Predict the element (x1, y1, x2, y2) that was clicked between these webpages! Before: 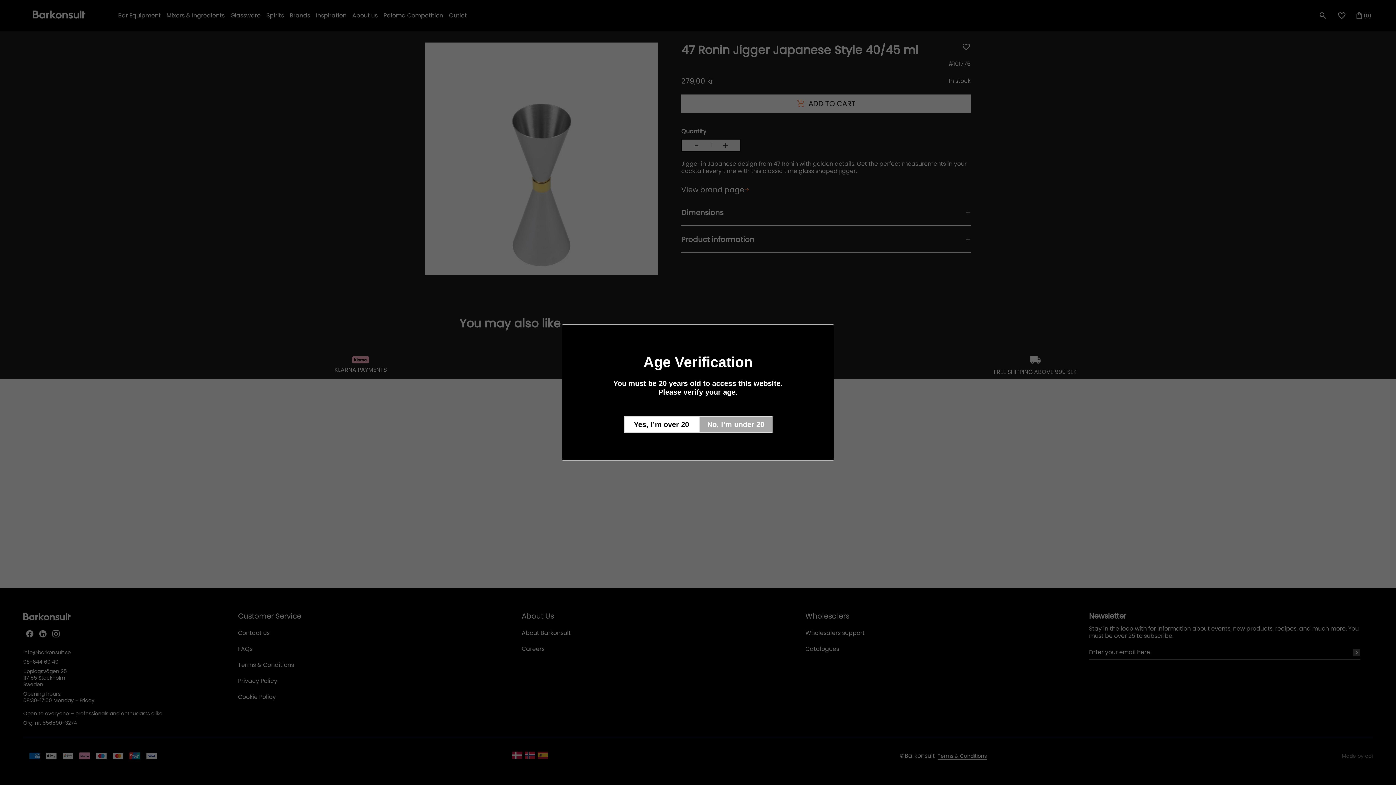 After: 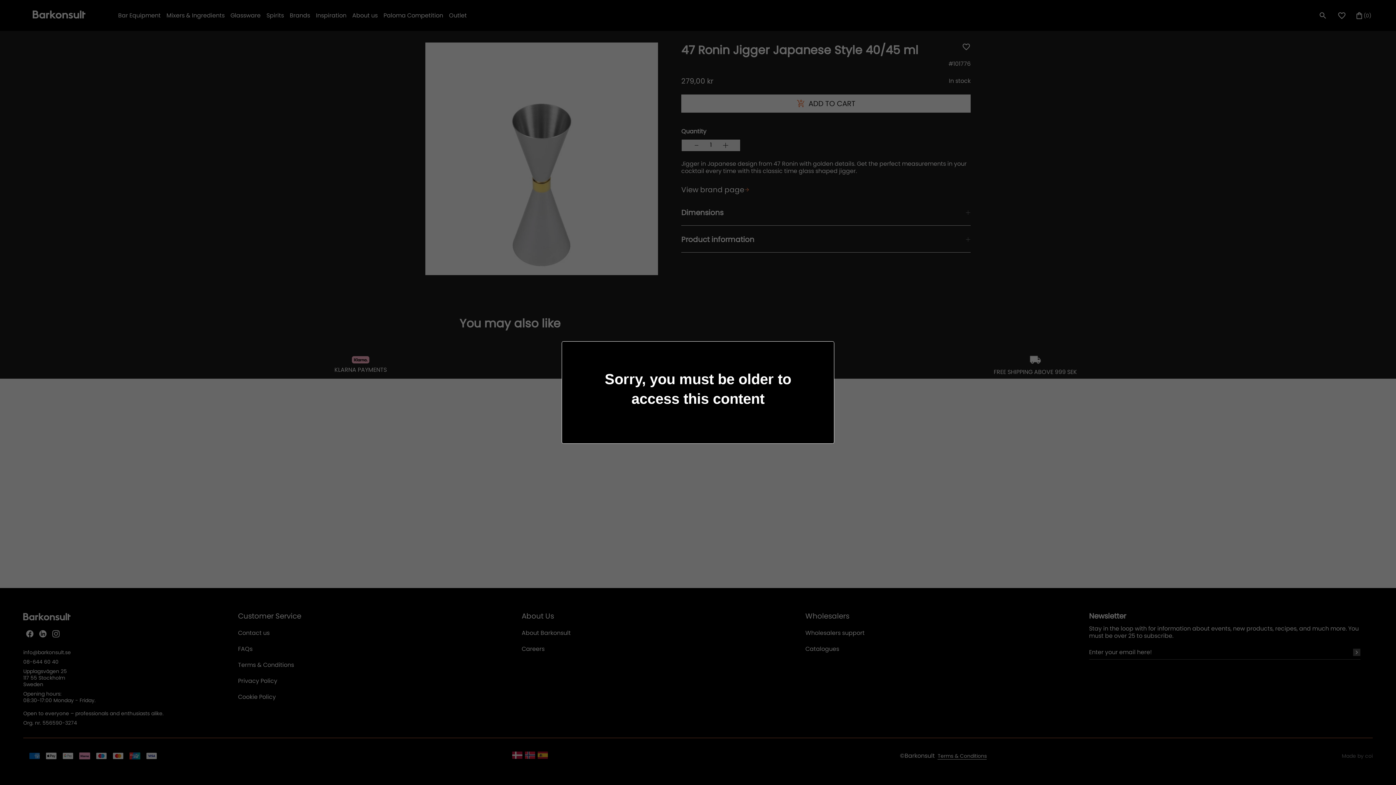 Action: label: No, I’m under 20 bbox: (699, 416, 772, 433)